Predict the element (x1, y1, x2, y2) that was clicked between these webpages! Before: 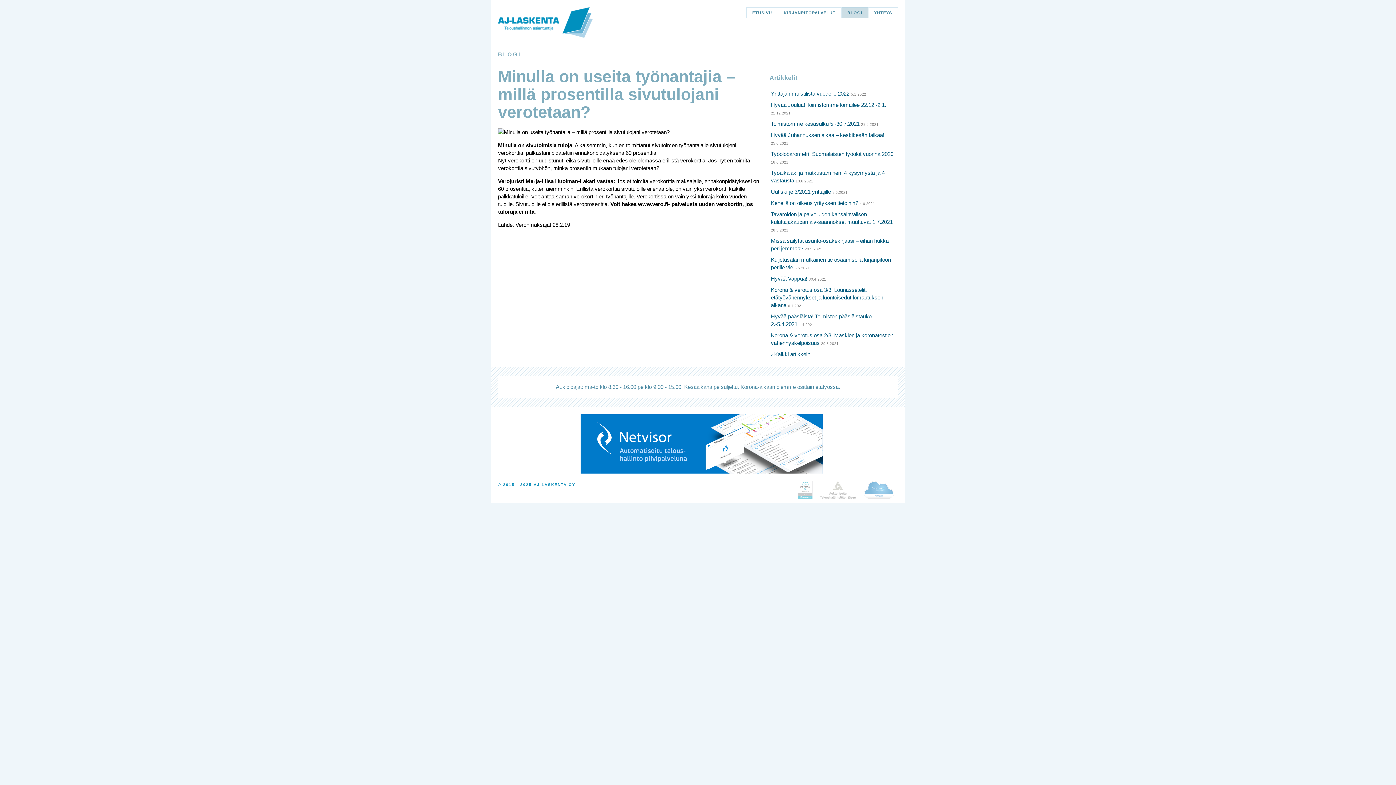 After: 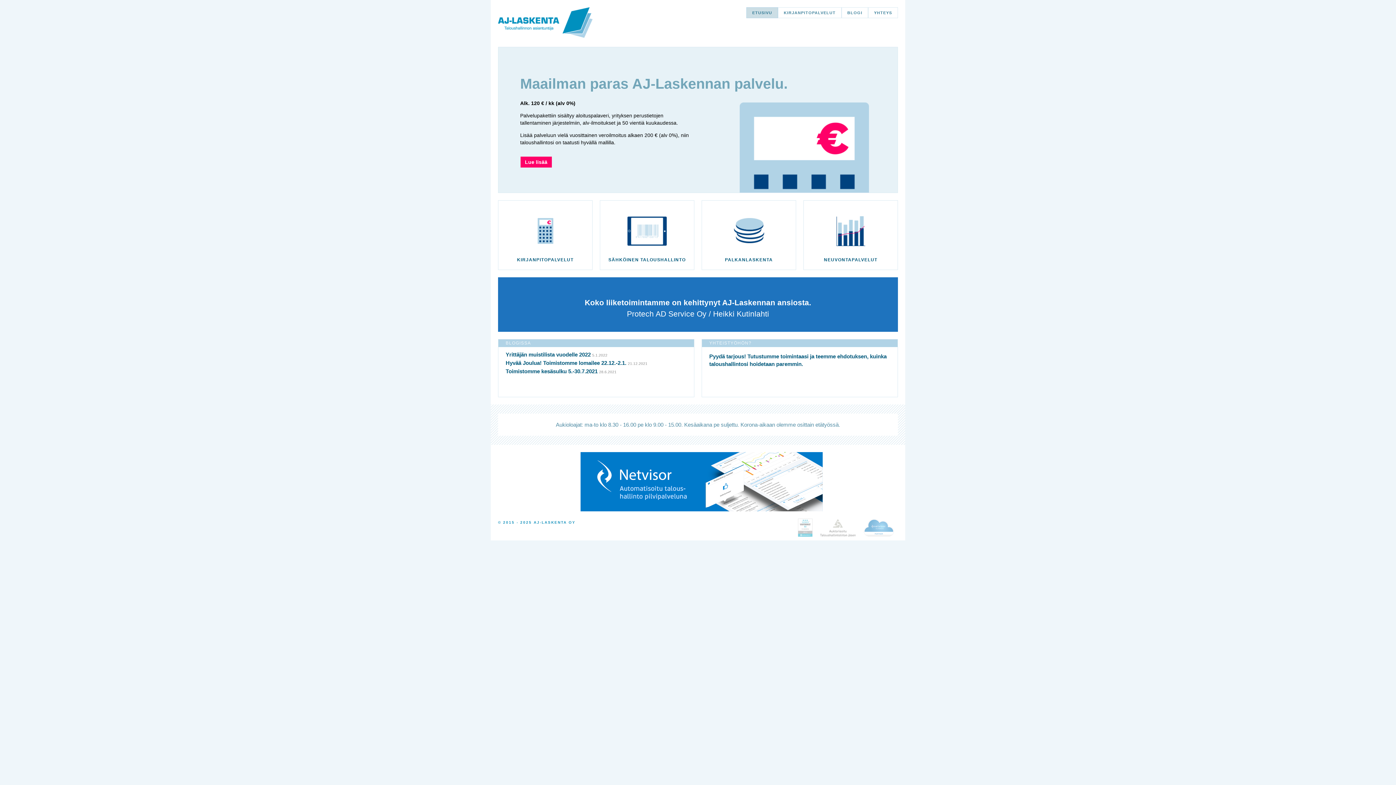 Action: bbox: (498, 32, 592, 39)